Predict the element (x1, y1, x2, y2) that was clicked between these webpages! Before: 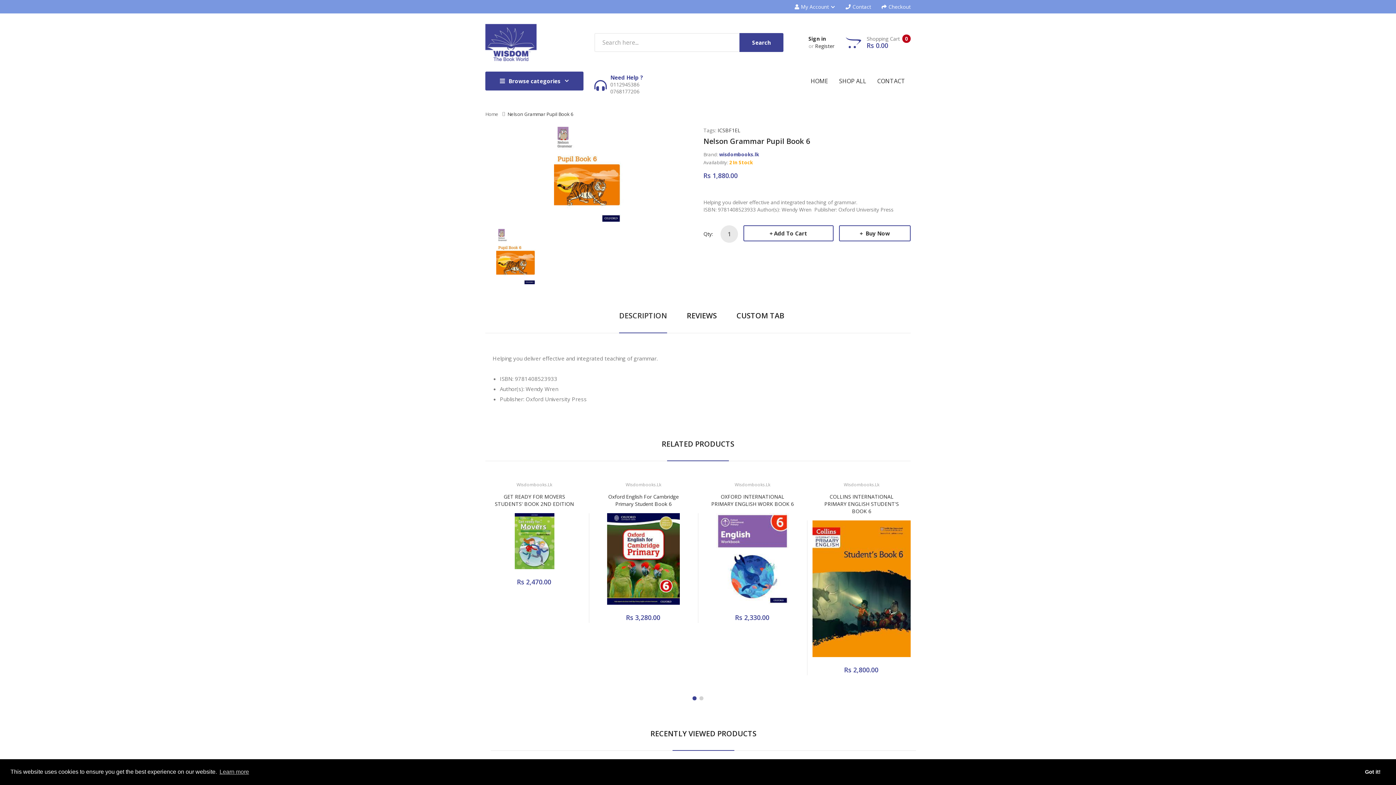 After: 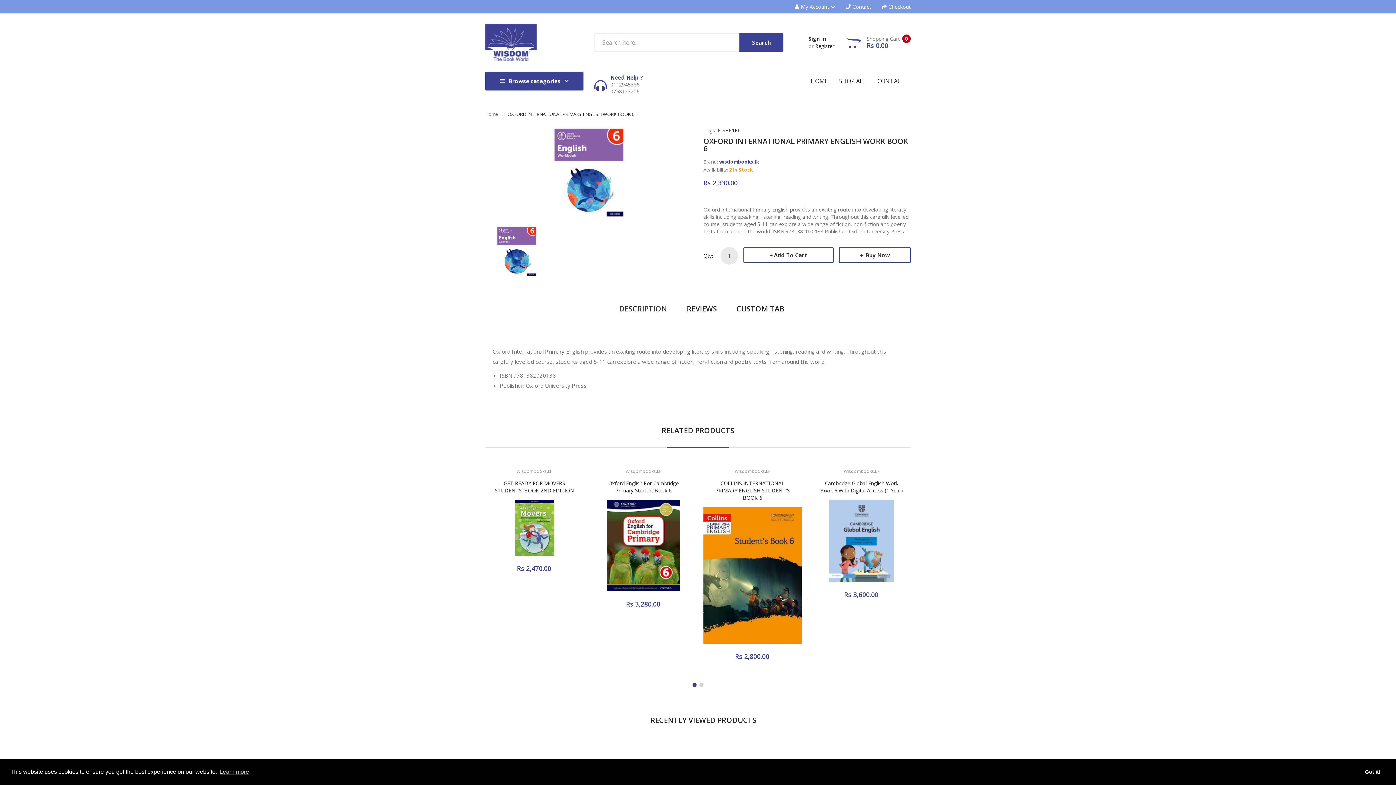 Action: bbox: (740, 555, 765, 572)